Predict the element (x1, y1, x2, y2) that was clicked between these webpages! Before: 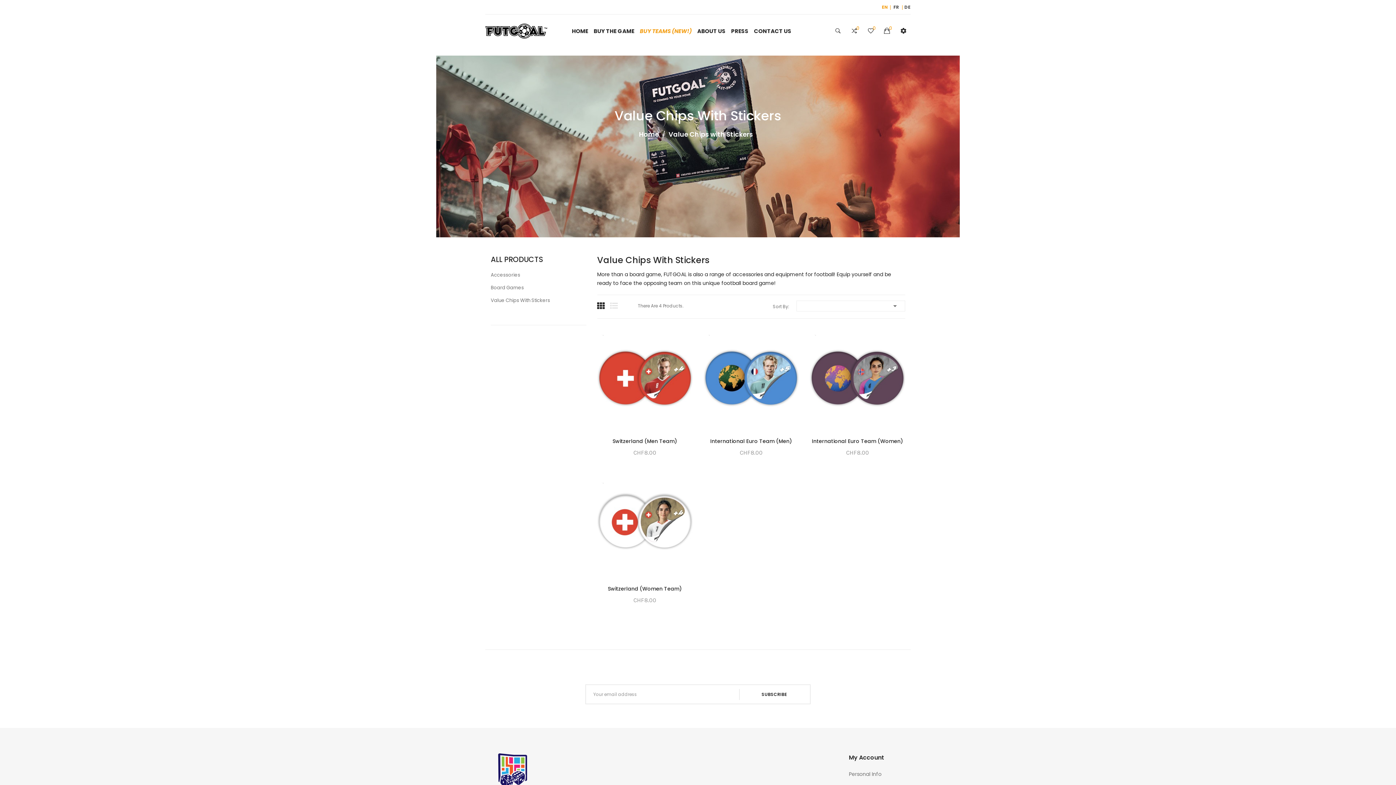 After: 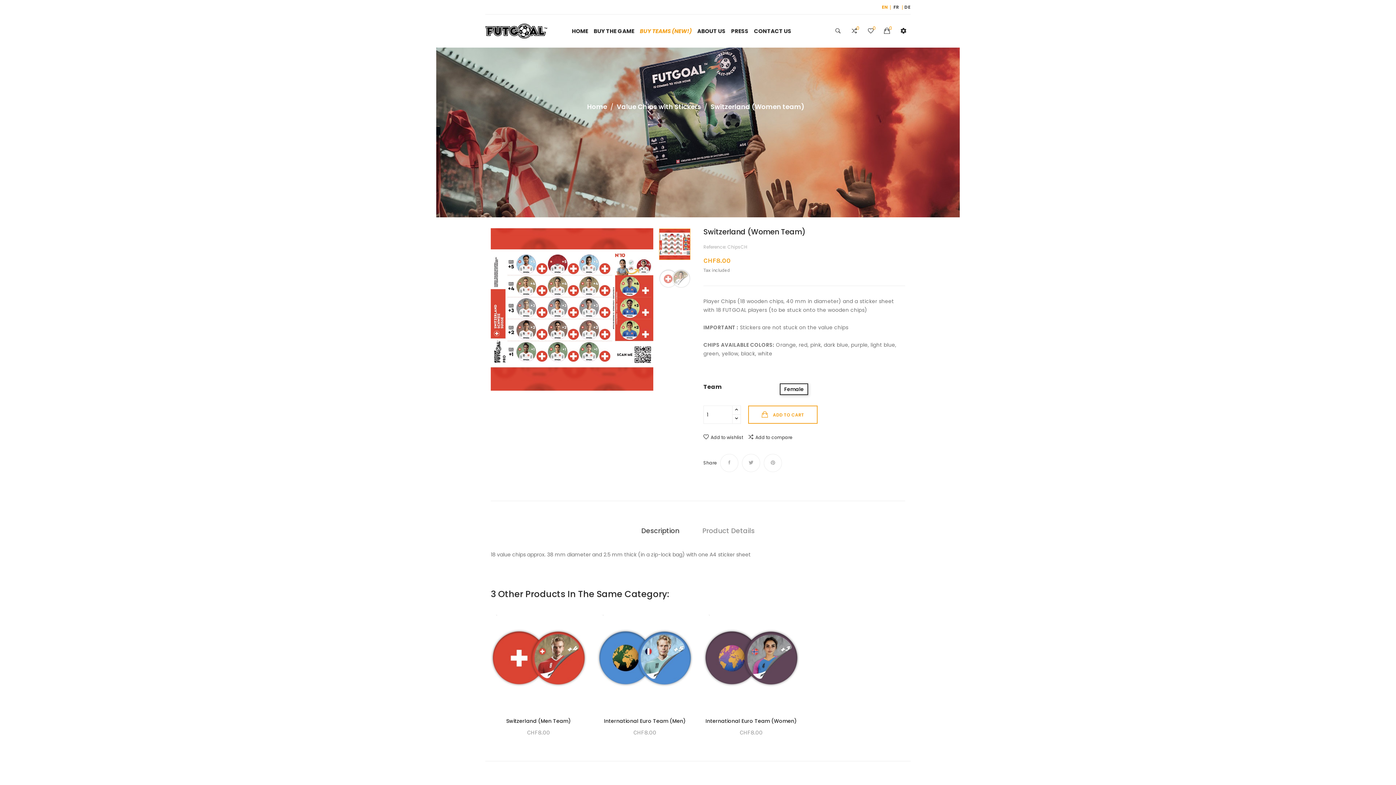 Action: bbox: (597, 477, 692, 573)